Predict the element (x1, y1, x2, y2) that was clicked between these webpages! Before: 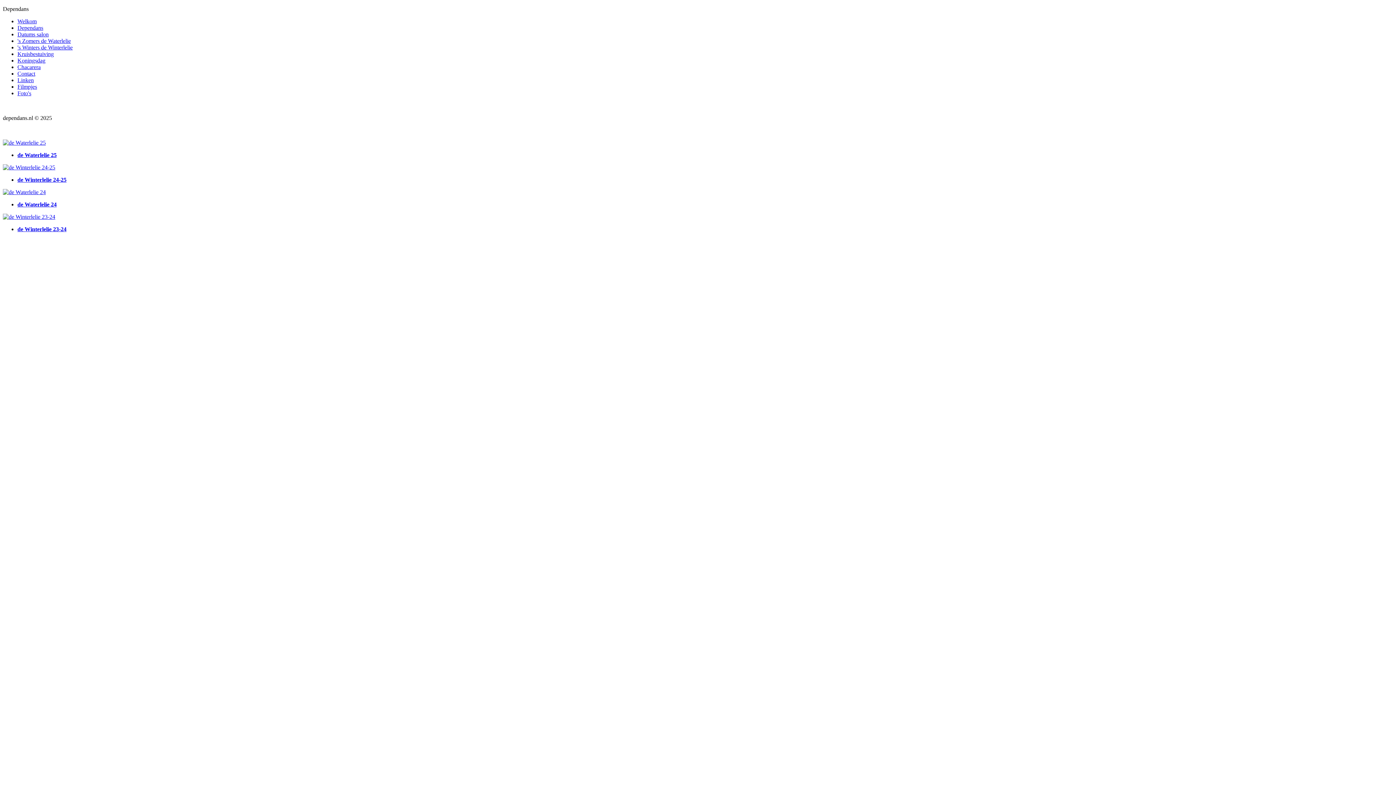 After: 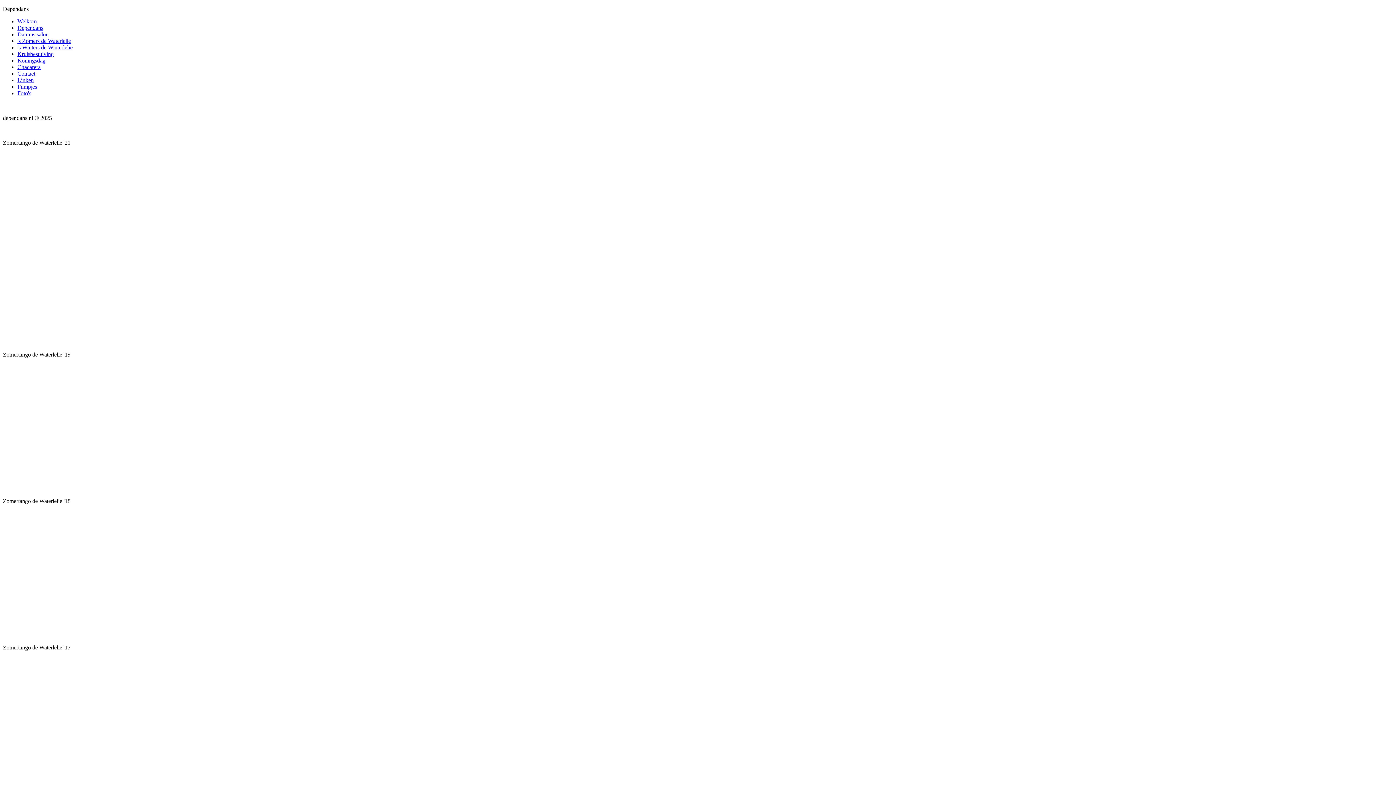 Action: bbox: (17, 83, 37, 89) label: Filmpjes